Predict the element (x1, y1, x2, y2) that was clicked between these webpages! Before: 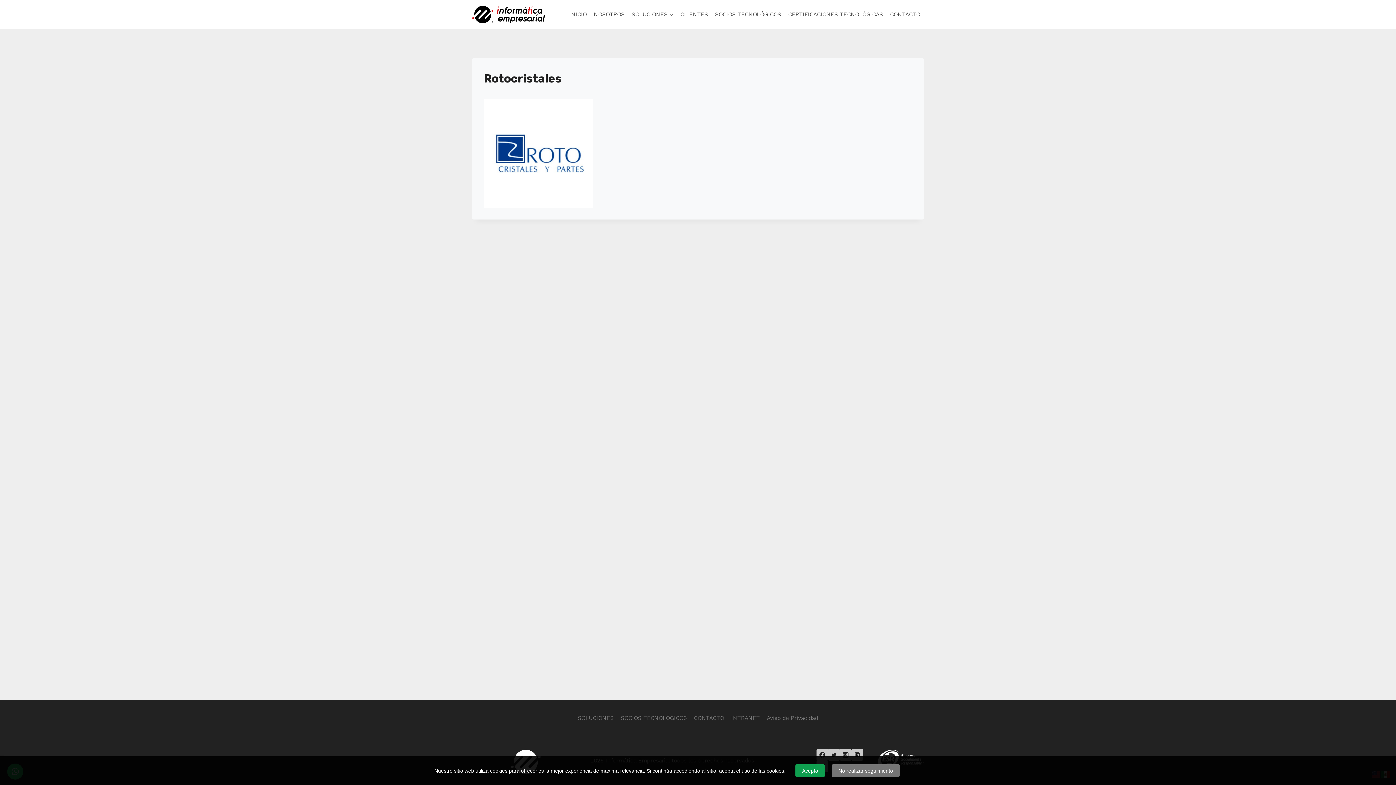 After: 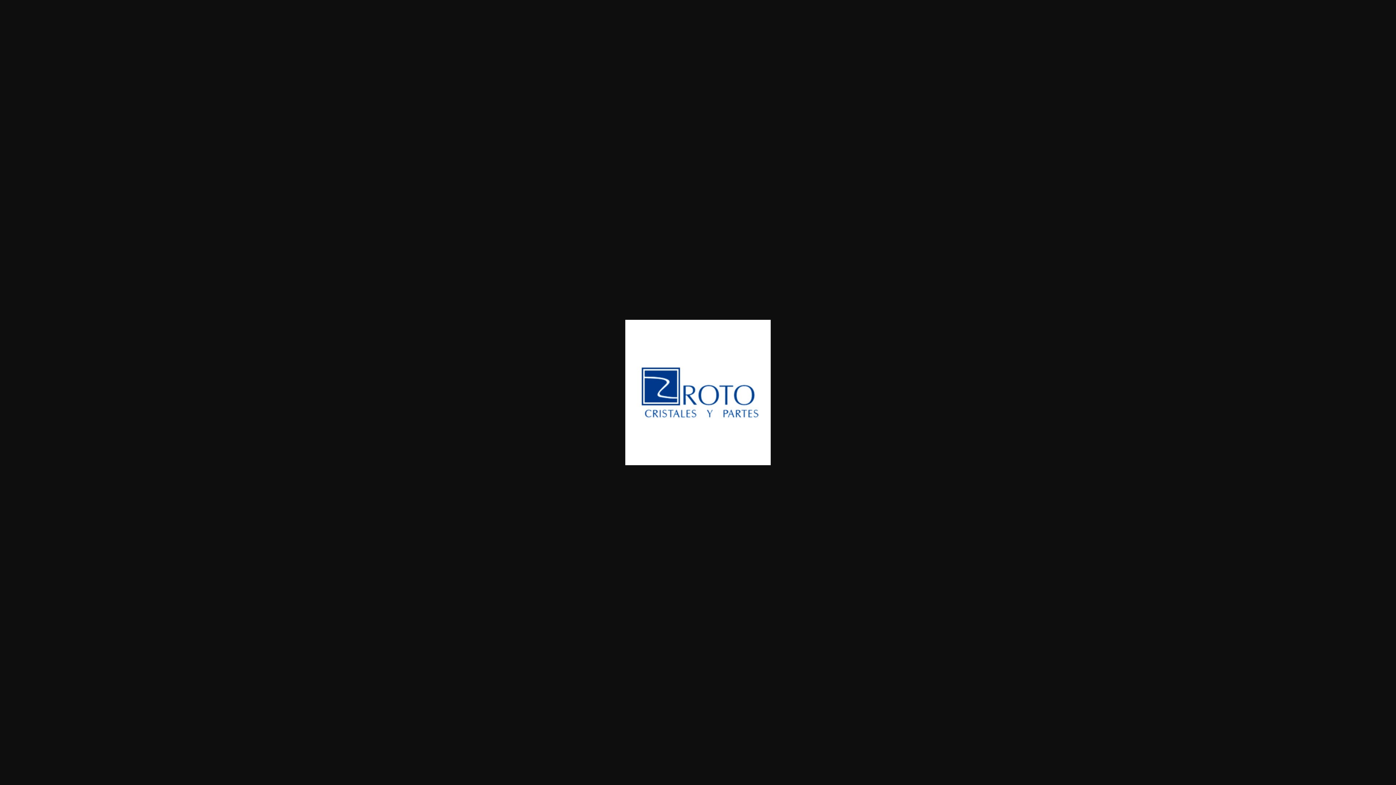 Action: bbox: (484, 98, 912, 208)